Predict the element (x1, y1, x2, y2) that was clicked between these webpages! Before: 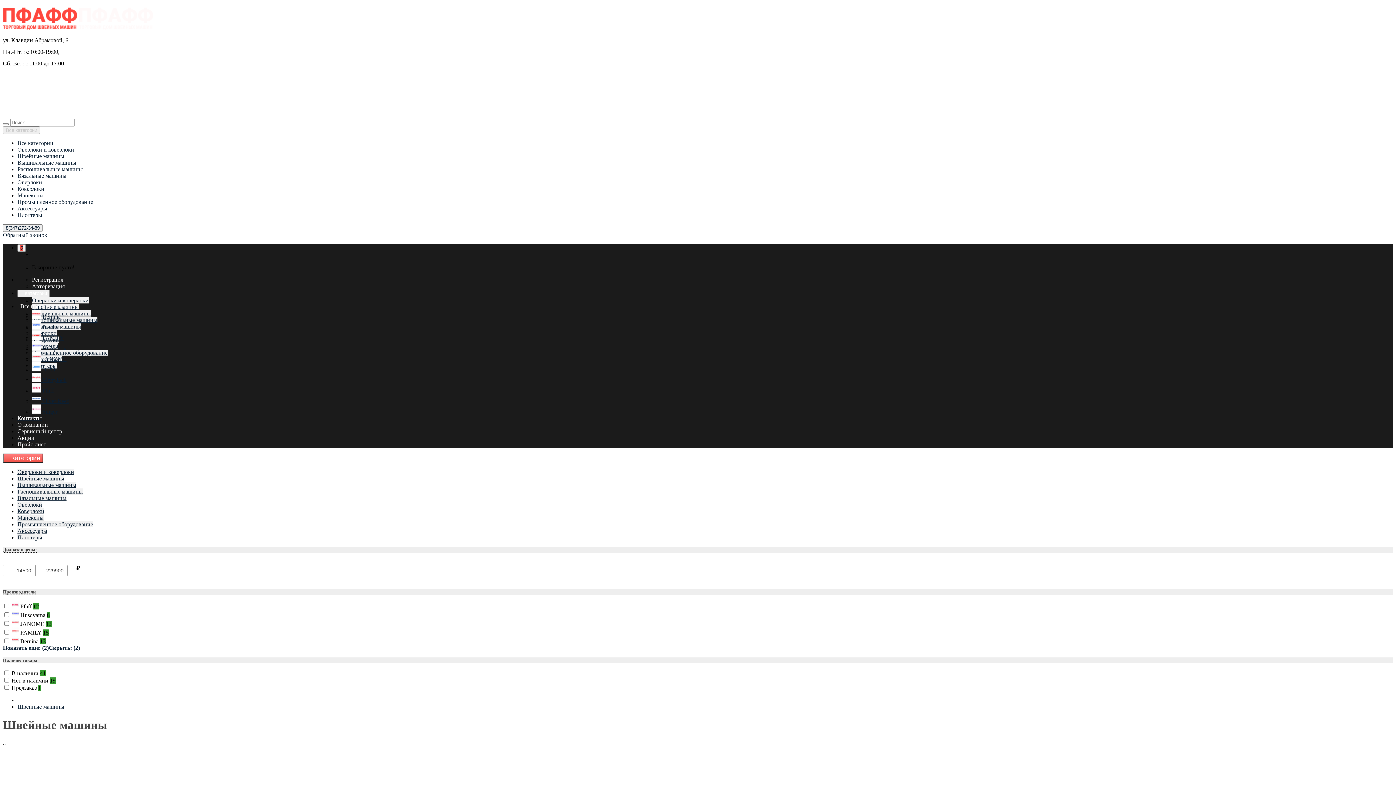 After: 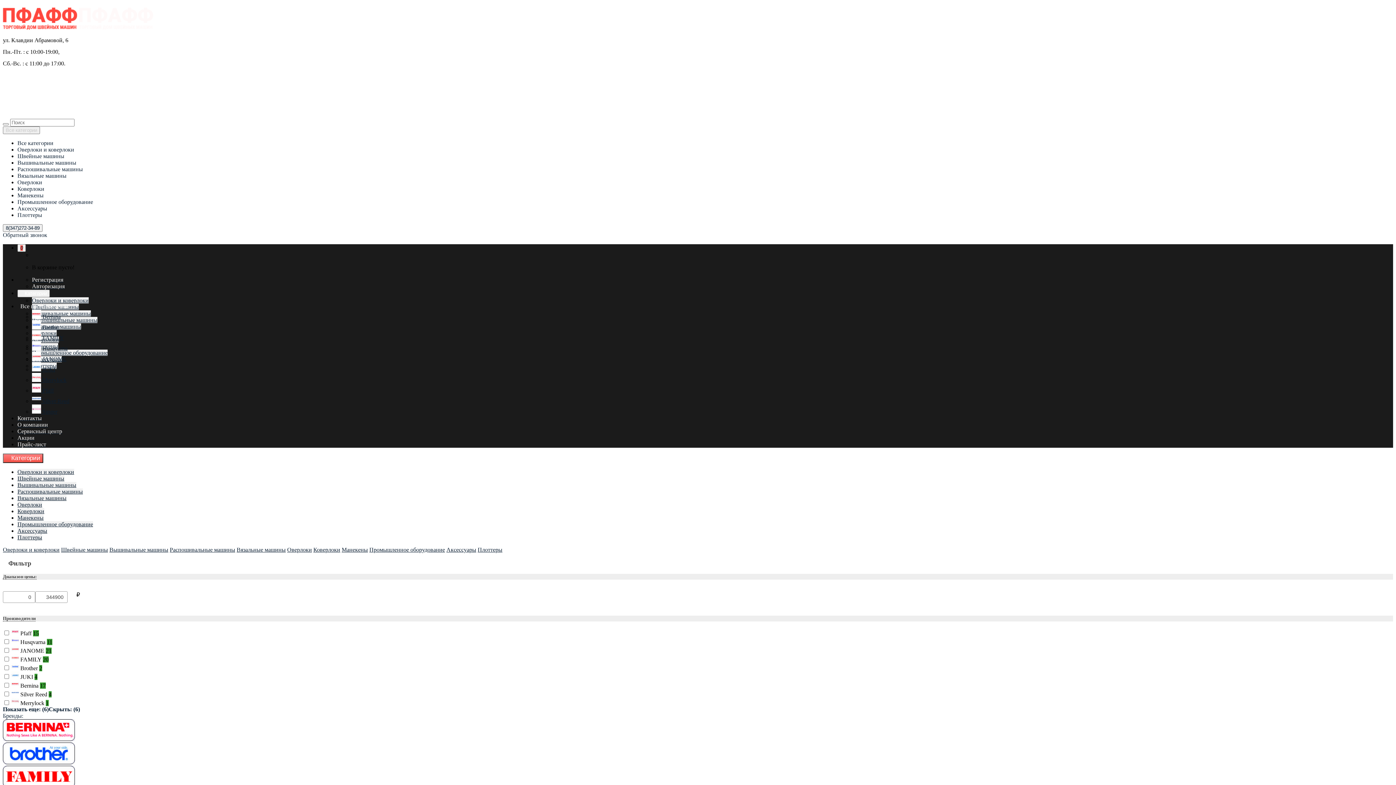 Action: bbox: (2, 25, 77, 31)